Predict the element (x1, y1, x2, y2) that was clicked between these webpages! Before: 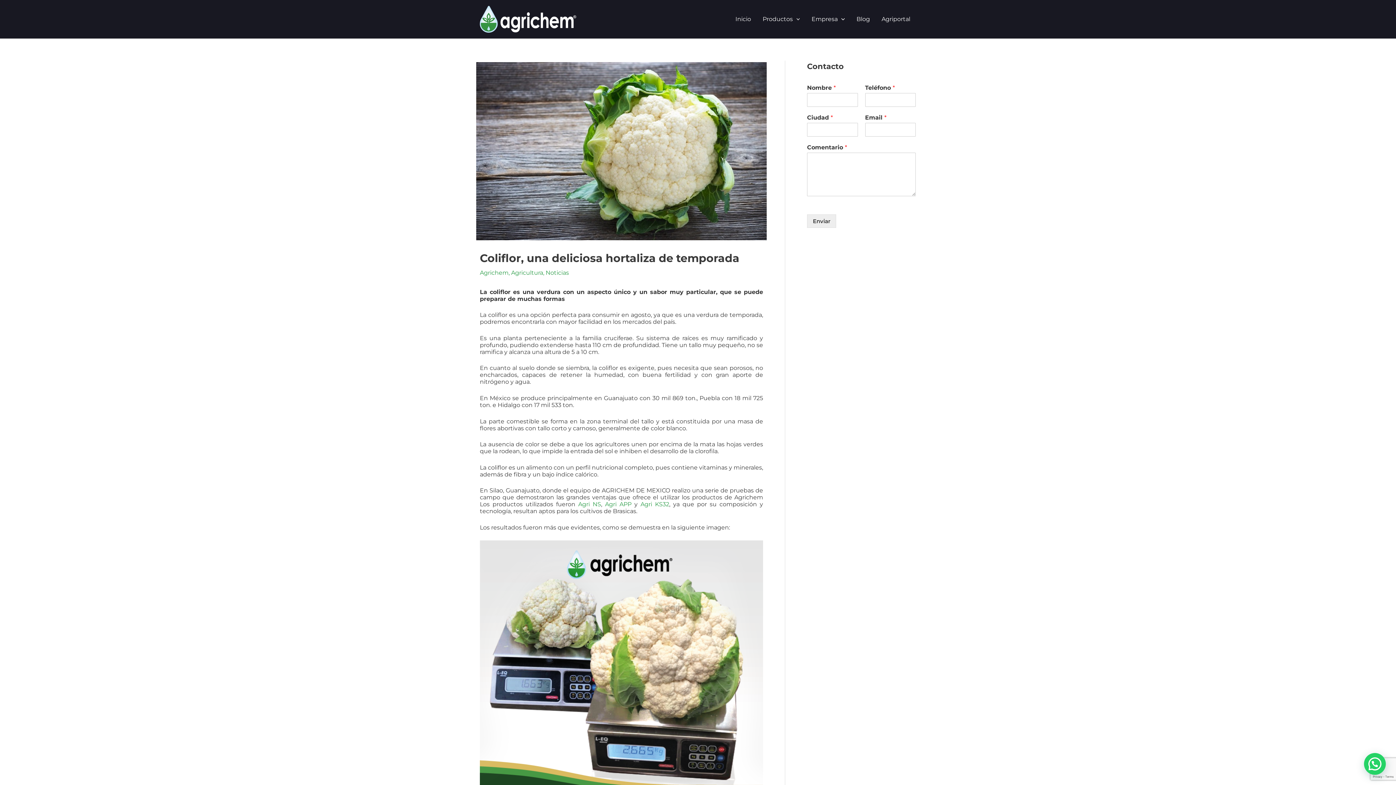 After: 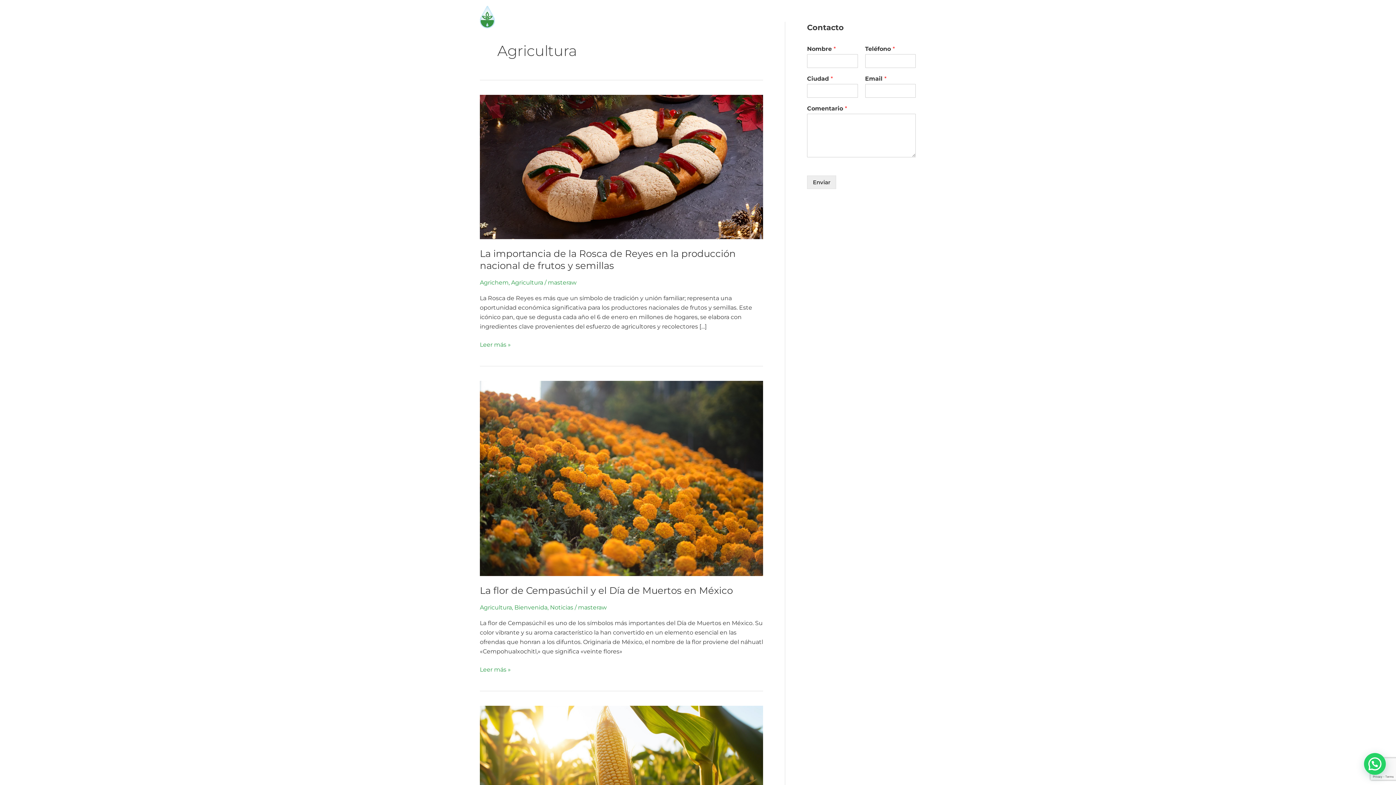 Action: label: Agricultura bbox: (511, 269, 543, 276)